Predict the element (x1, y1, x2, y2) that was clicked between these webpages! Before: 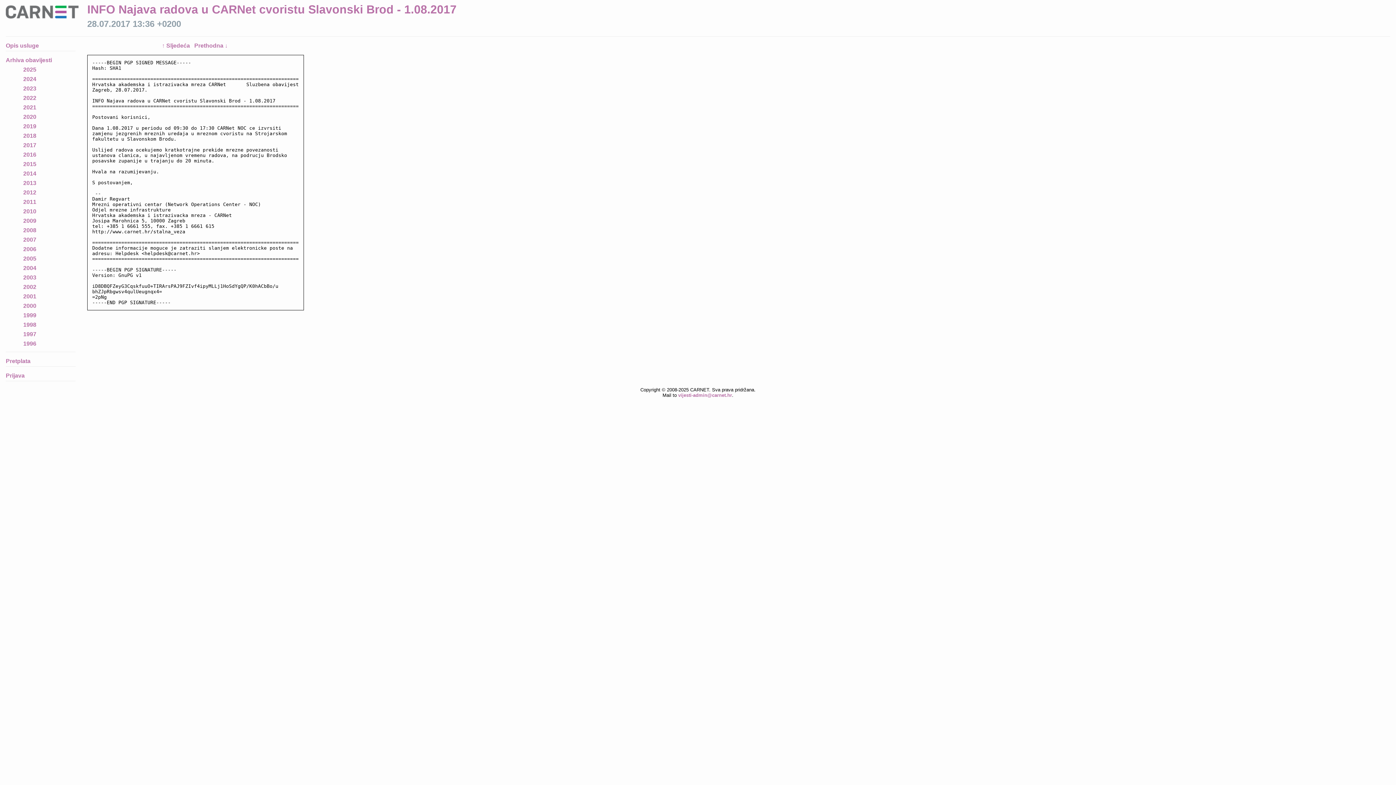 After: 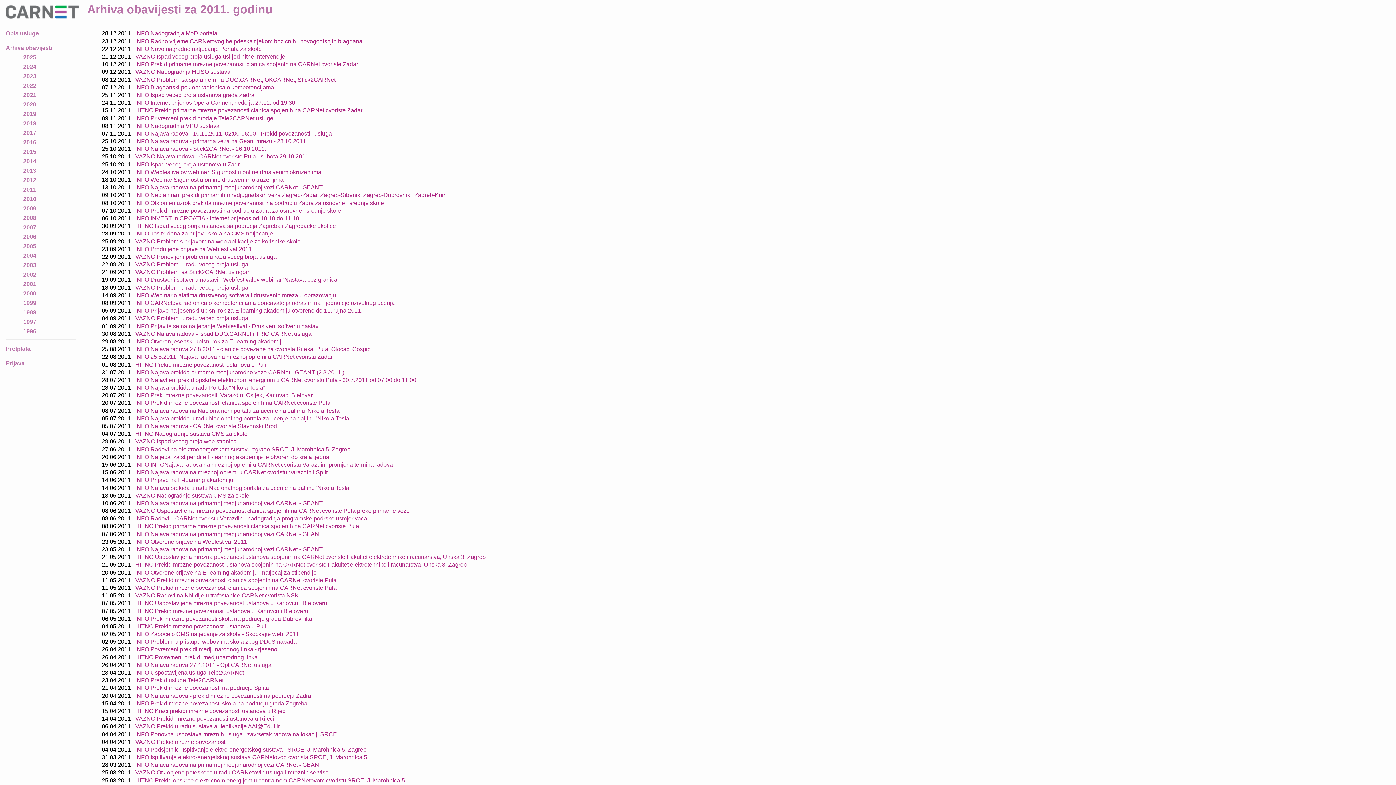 Action: bbox: (23, 198, 36, 205) label: 2011